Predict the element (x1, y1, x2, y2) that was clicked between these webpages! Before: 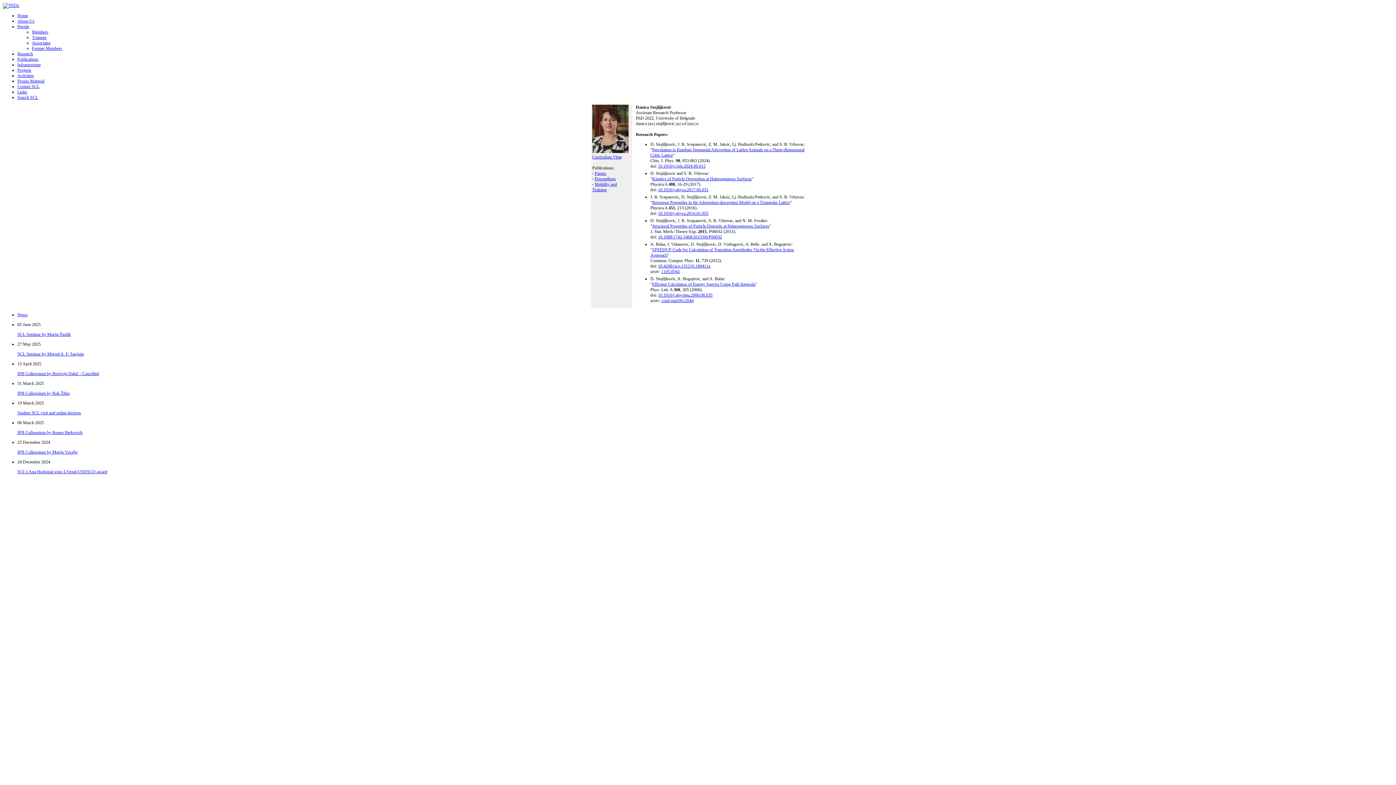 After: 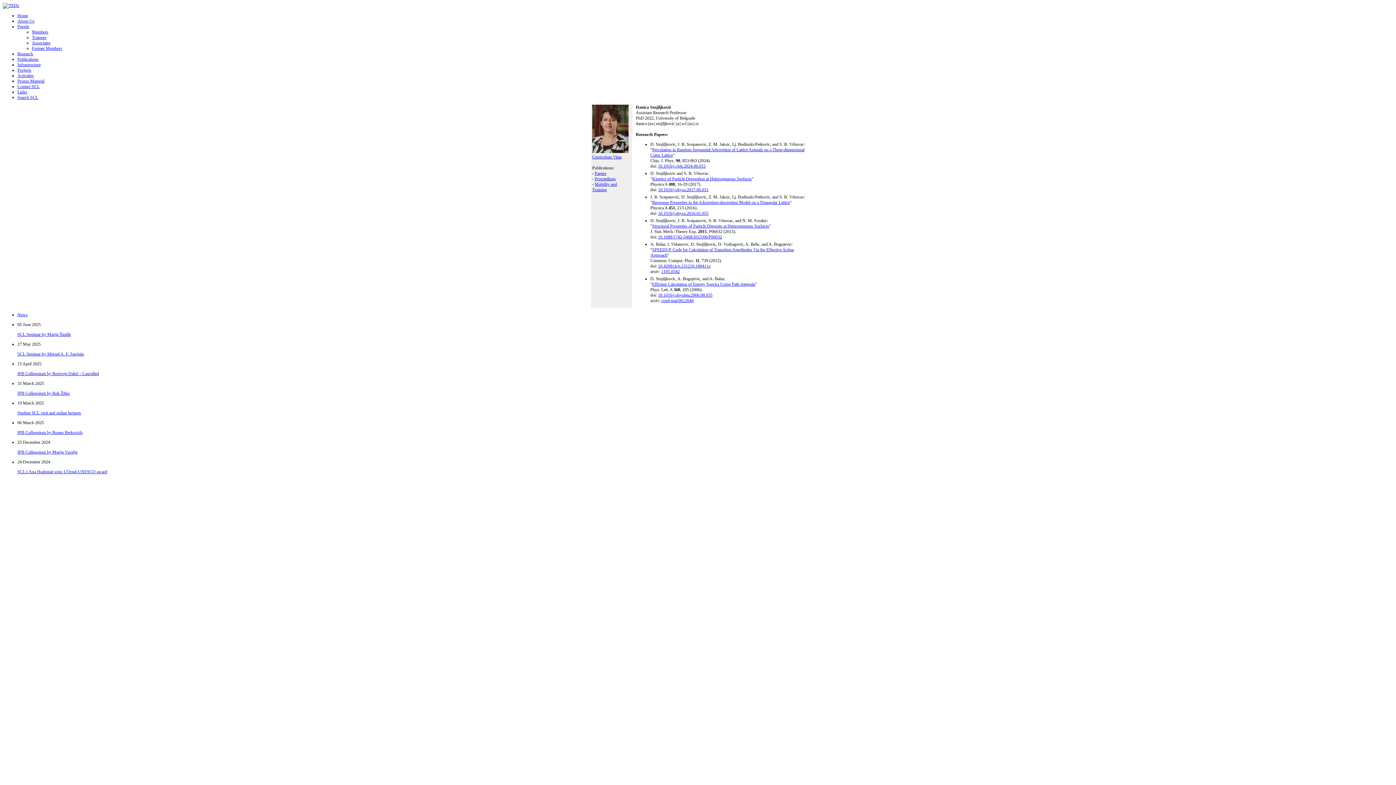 Action: bbox: (652, 223, 769, 228) label: Structural Properties of Particle Deposits at Heterogeneous Surfaces